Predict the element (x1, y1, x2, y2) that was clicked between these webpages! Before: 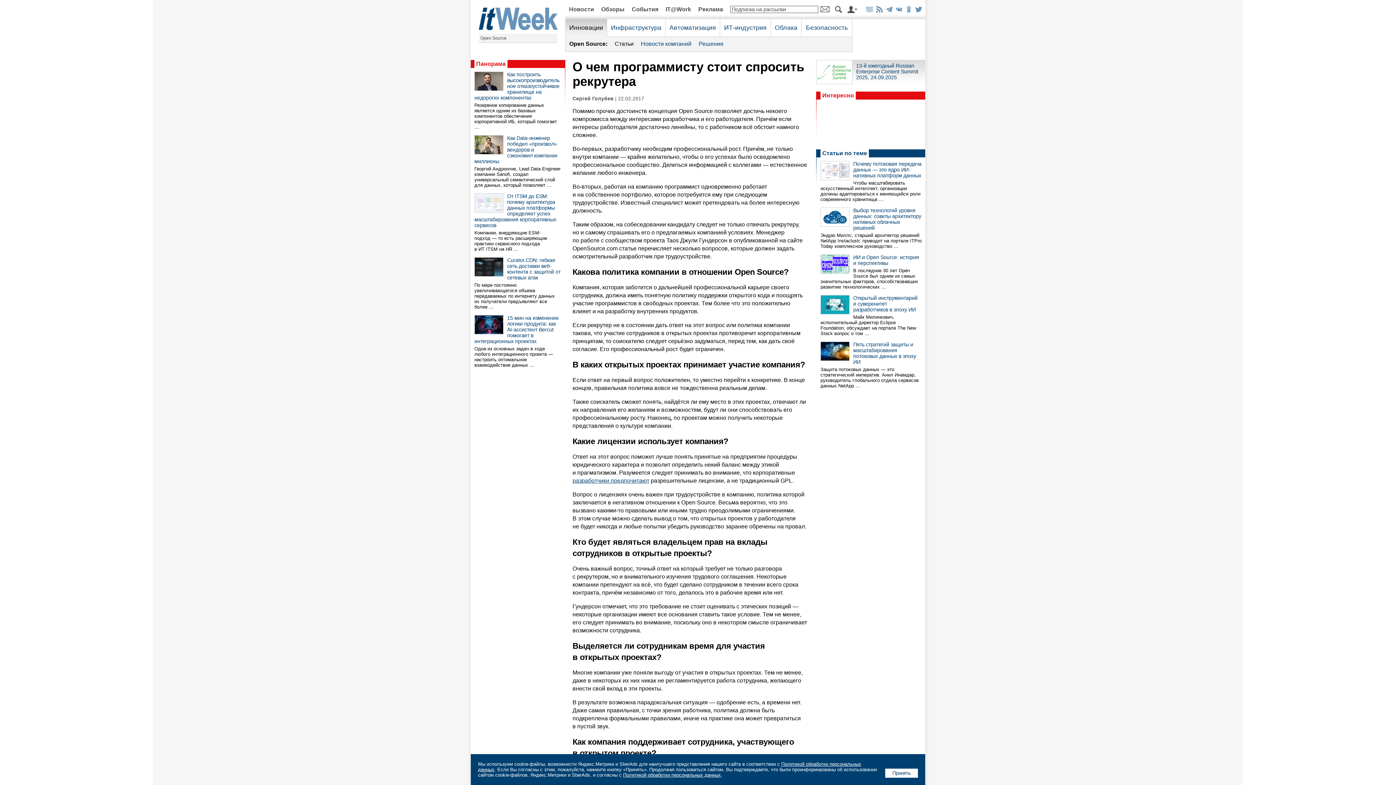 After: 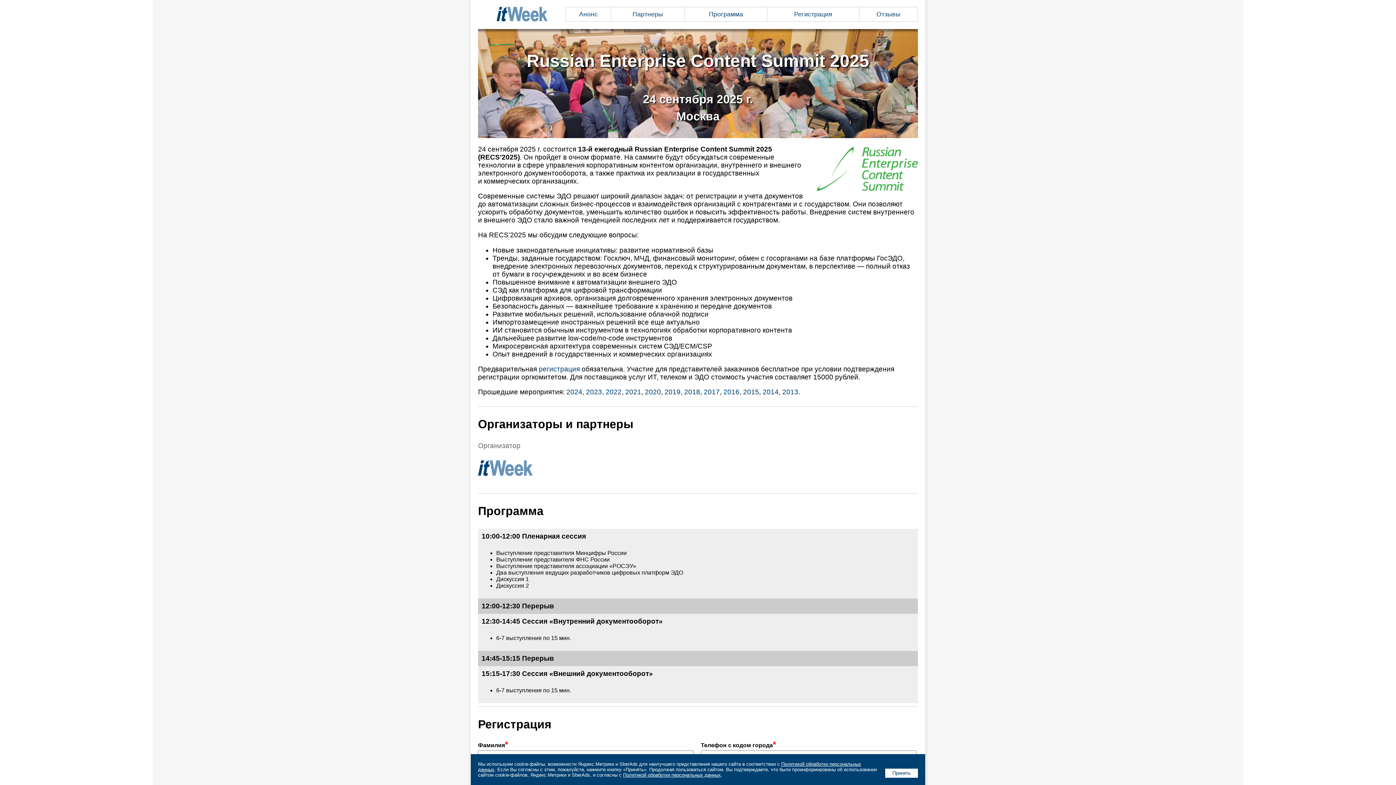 Action: bbox: (816, 79, 852, 85)